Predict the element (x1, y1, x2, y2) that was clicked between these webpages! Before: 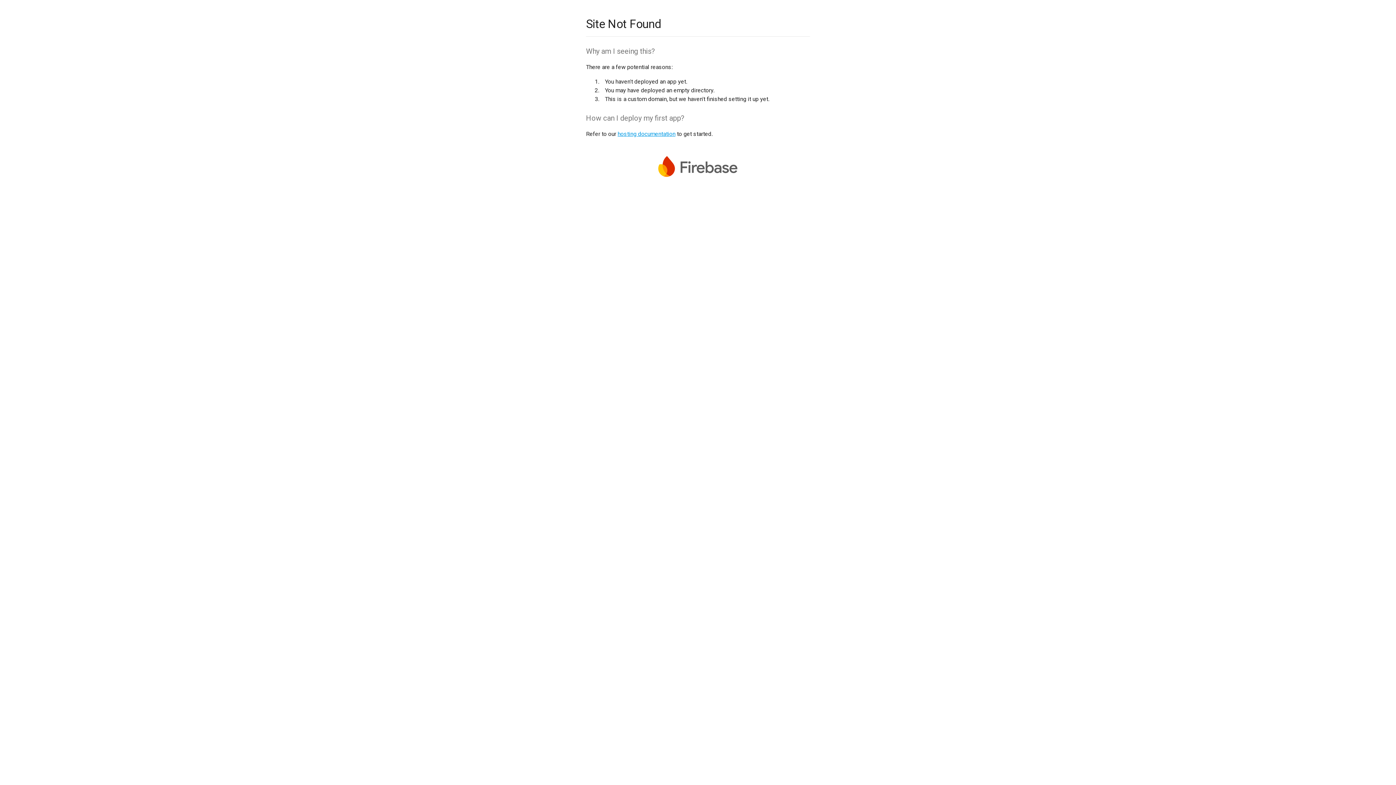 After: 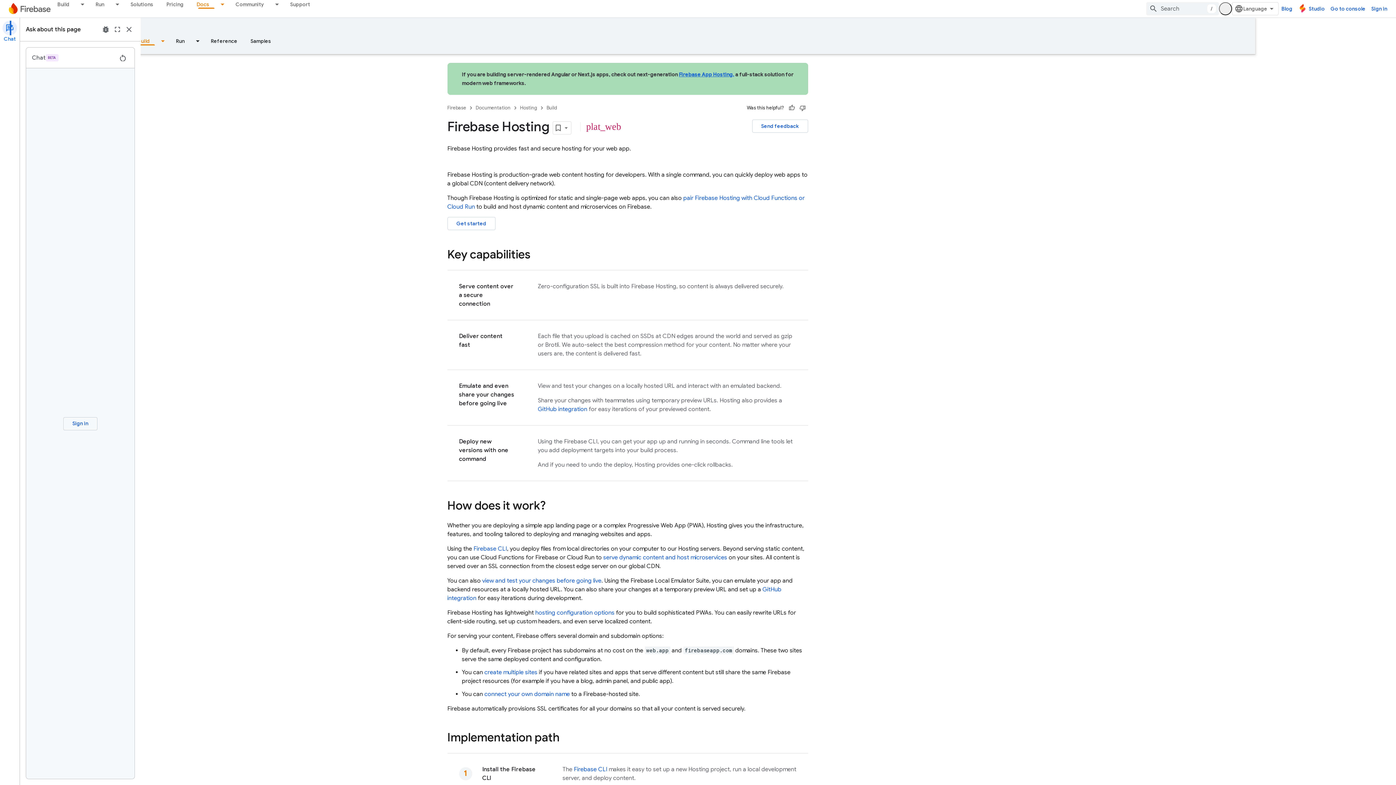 Action: label: hosting documentation bbox: (617, 130, 675, 137)